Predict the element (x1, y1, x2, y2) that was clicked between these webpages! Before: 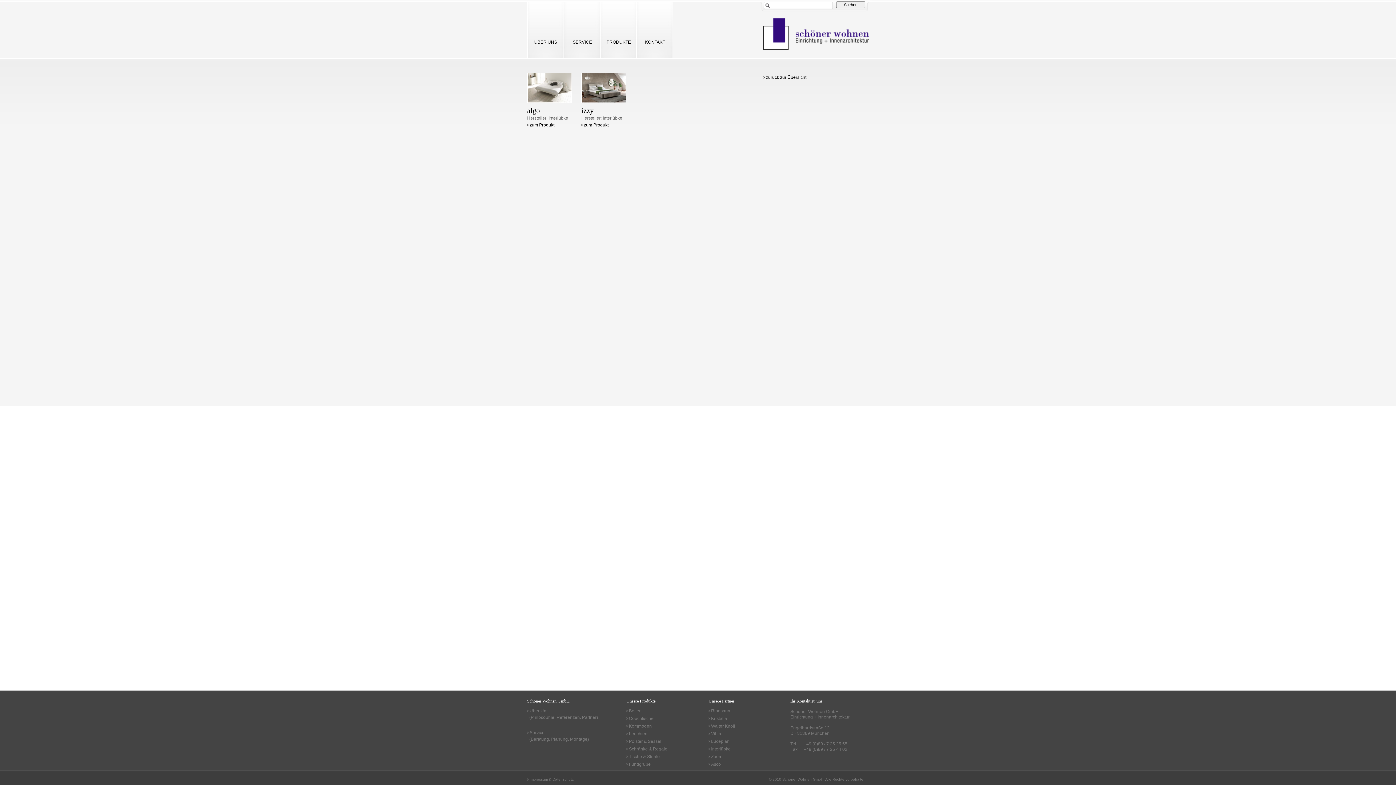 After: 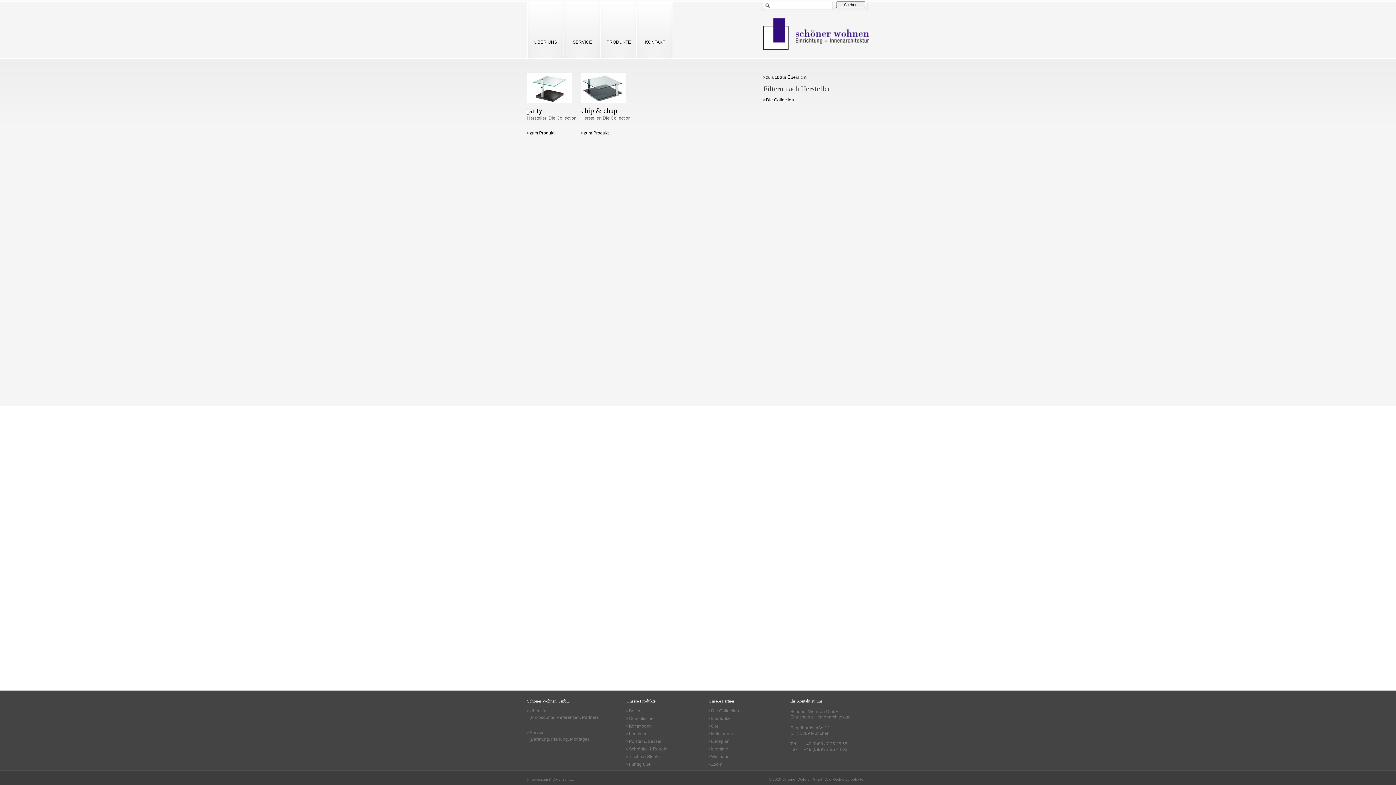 Action: label: Couchtische bbox: (626, 716, 653, 721)